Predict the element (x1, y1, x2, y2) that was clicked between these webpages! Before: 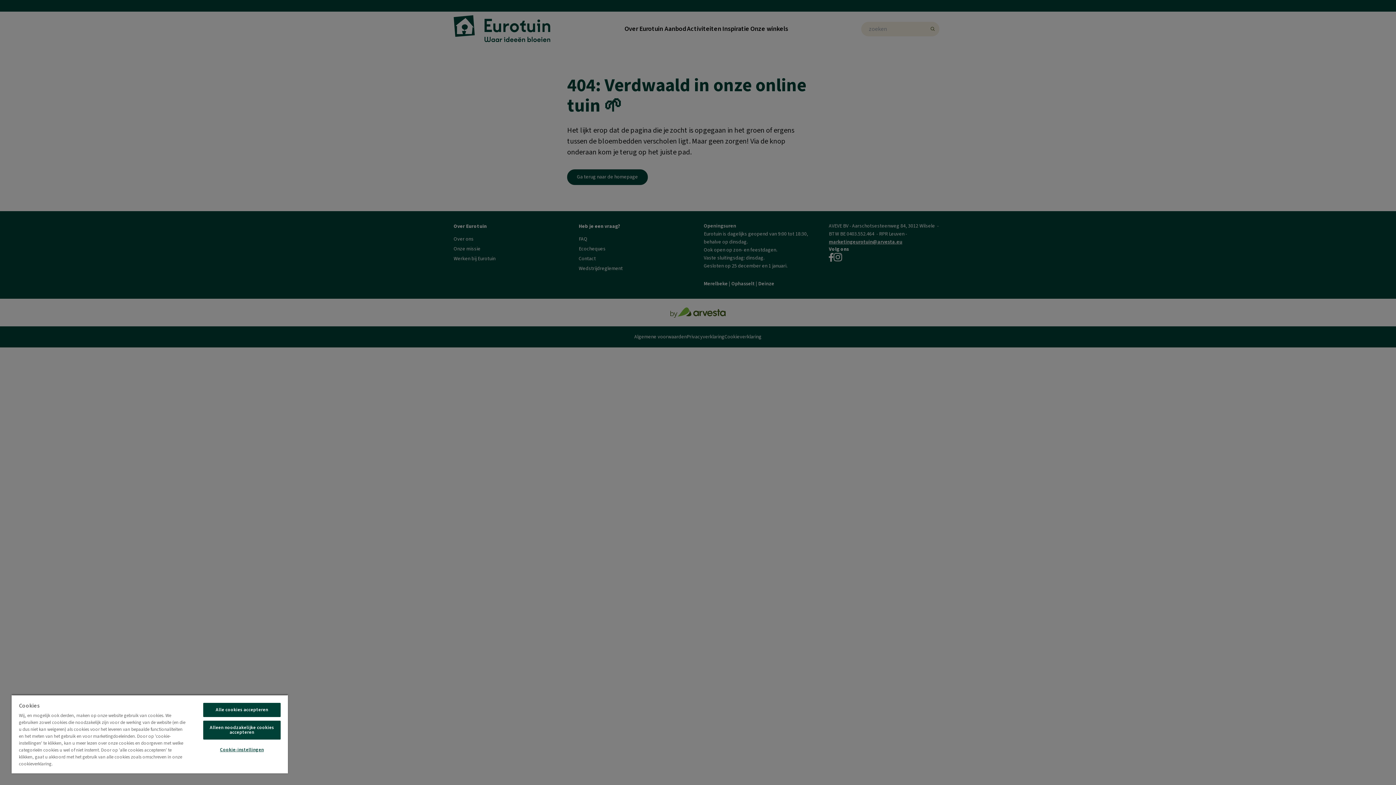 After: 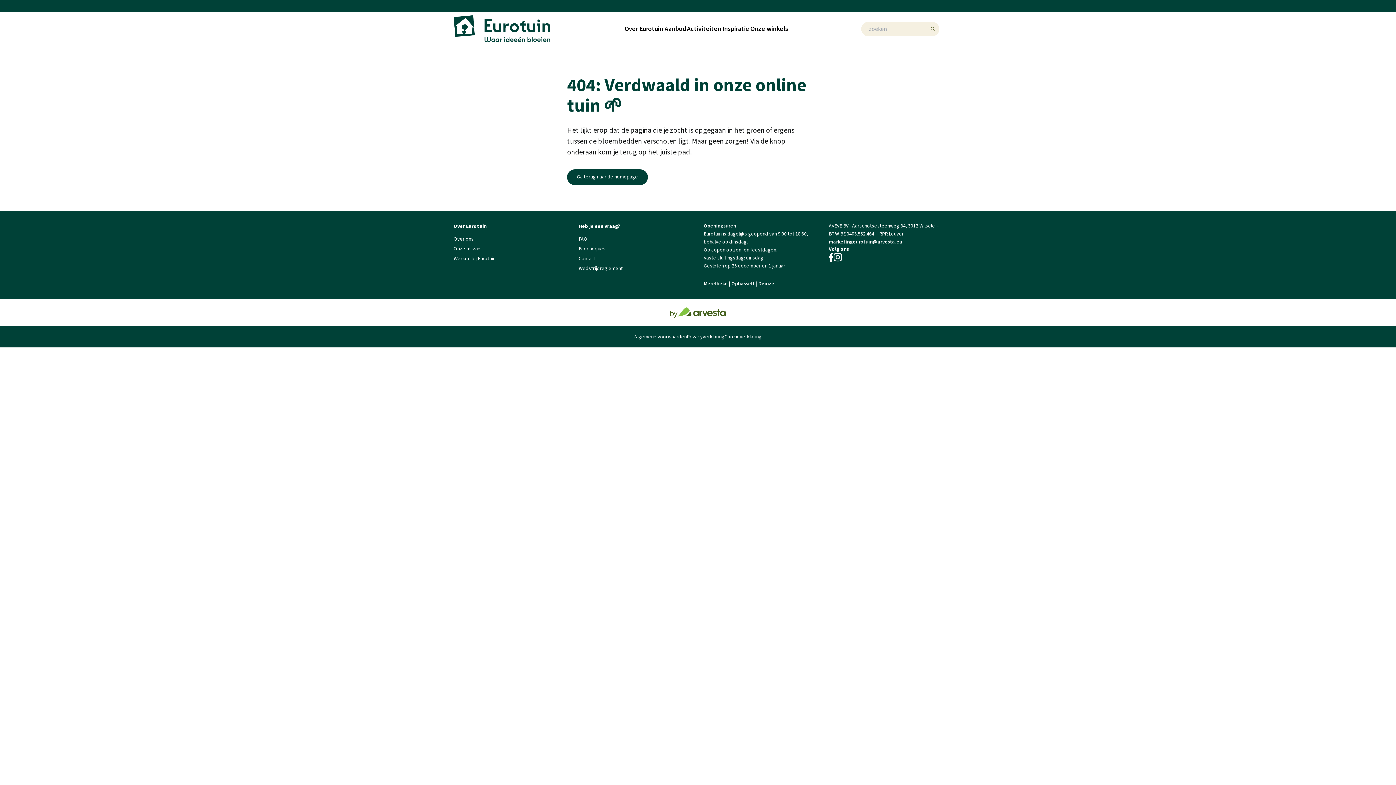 Action: bbox: (203, 721, 280, 740) label: Alleen noodzakelijke cookies accepteren